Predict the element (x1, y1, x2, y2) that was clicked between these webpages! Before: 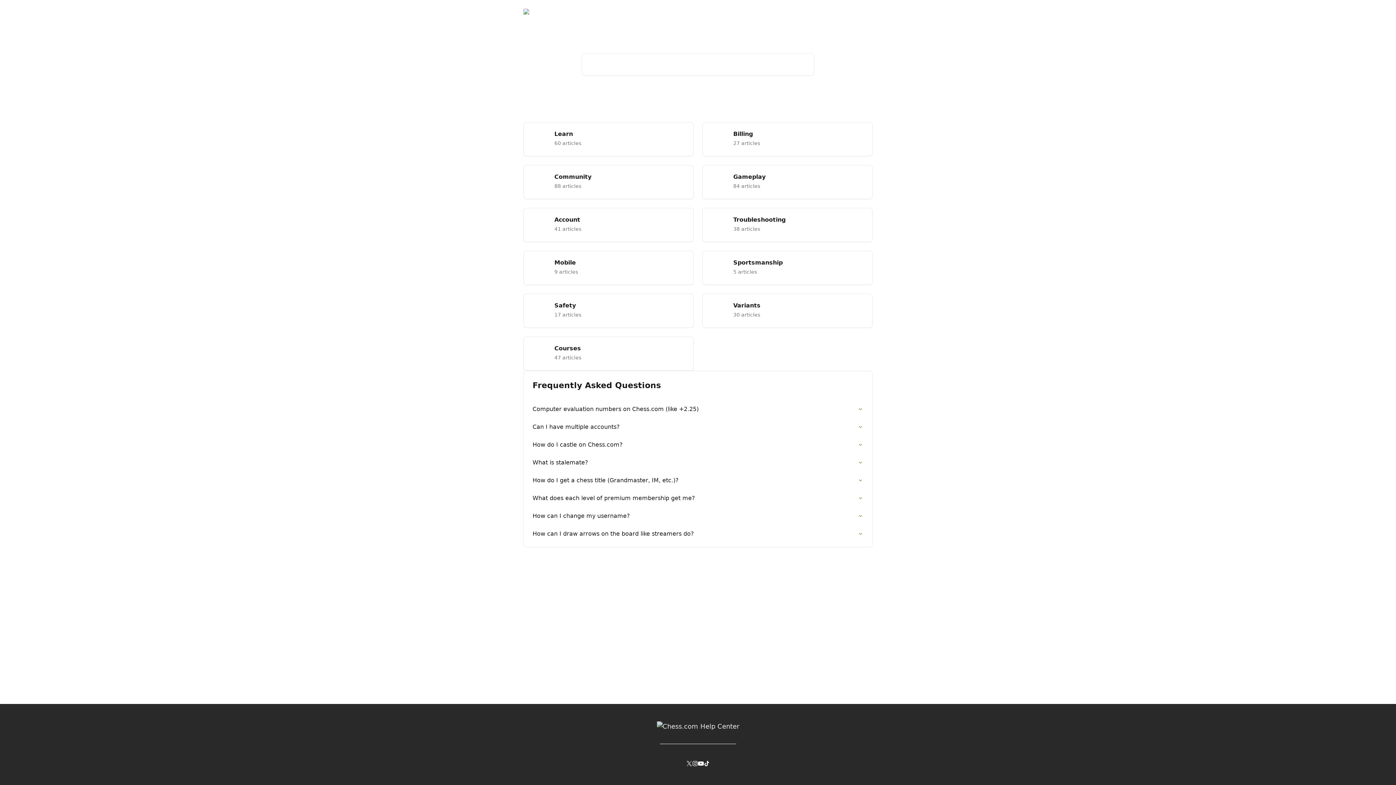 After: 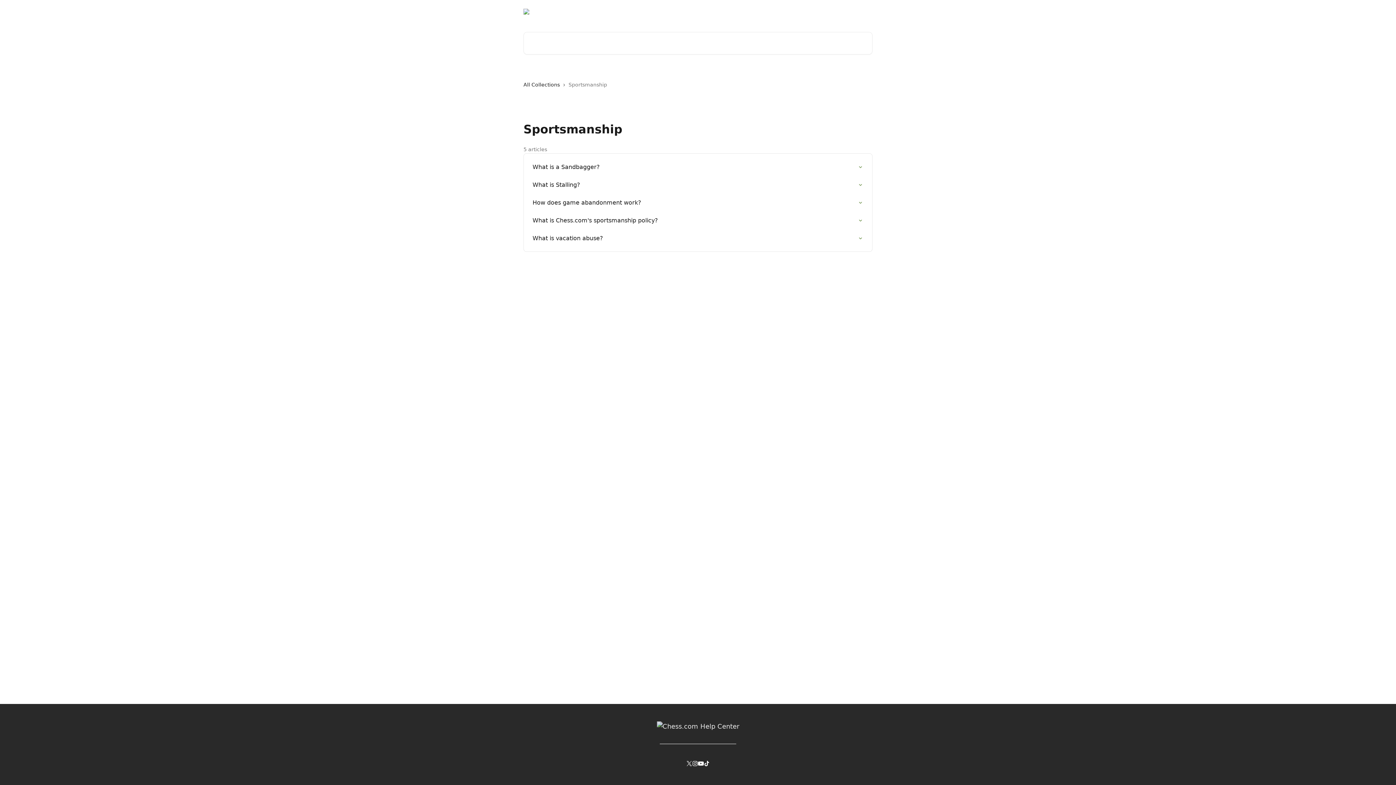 Action: bbox: (702, 250, 872, 285) label: Sportsmanship
5 articles